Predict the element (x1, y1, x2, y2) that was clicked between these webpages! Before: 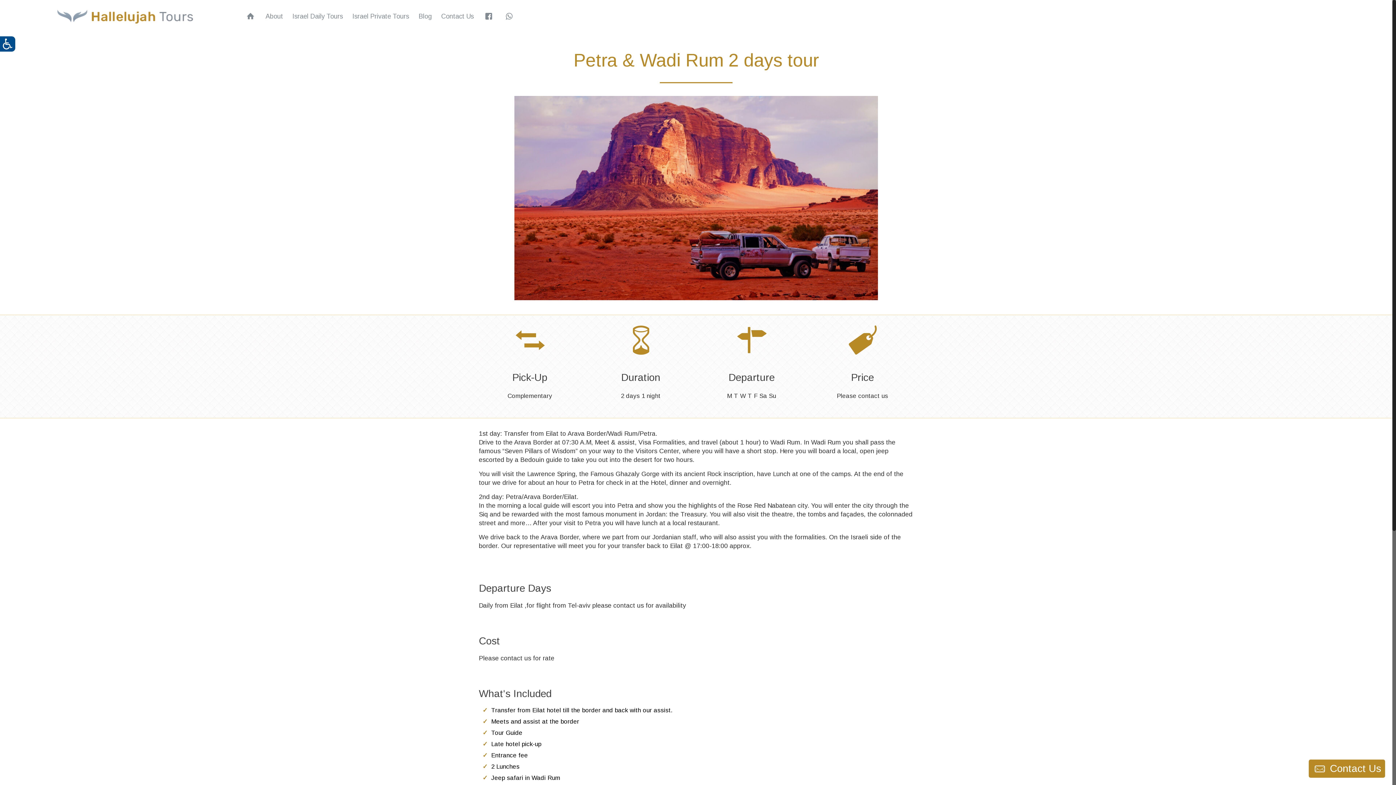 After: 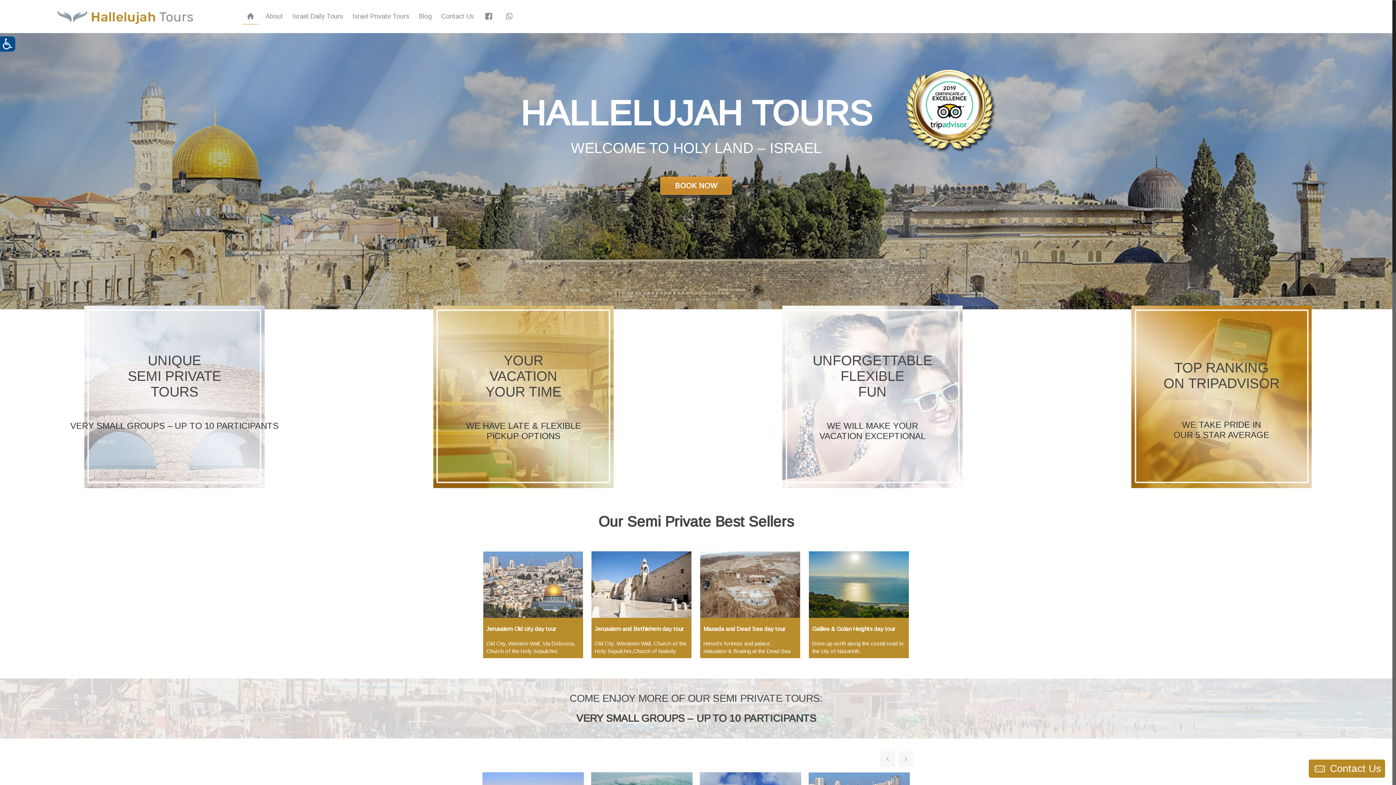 Action: bbox: (240, 0, 260, 33)